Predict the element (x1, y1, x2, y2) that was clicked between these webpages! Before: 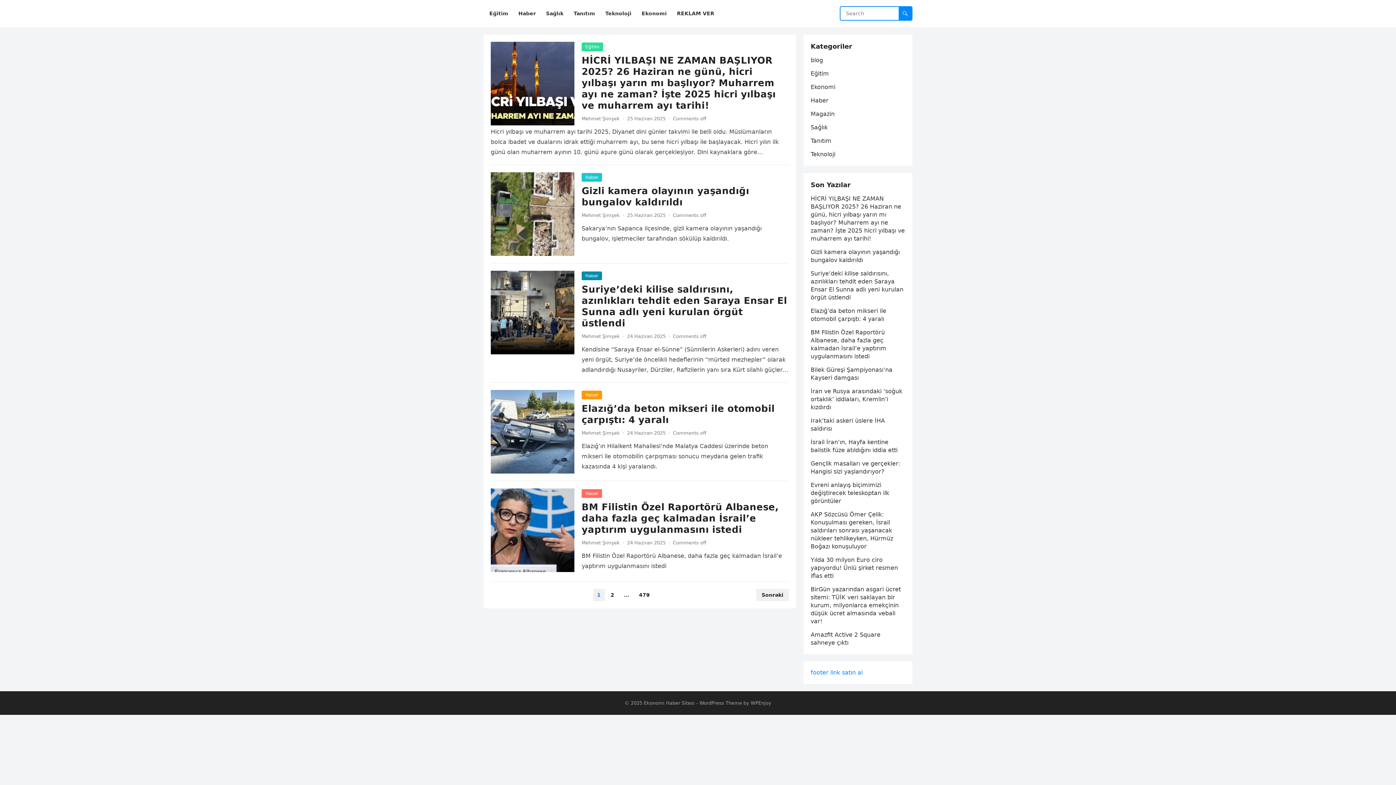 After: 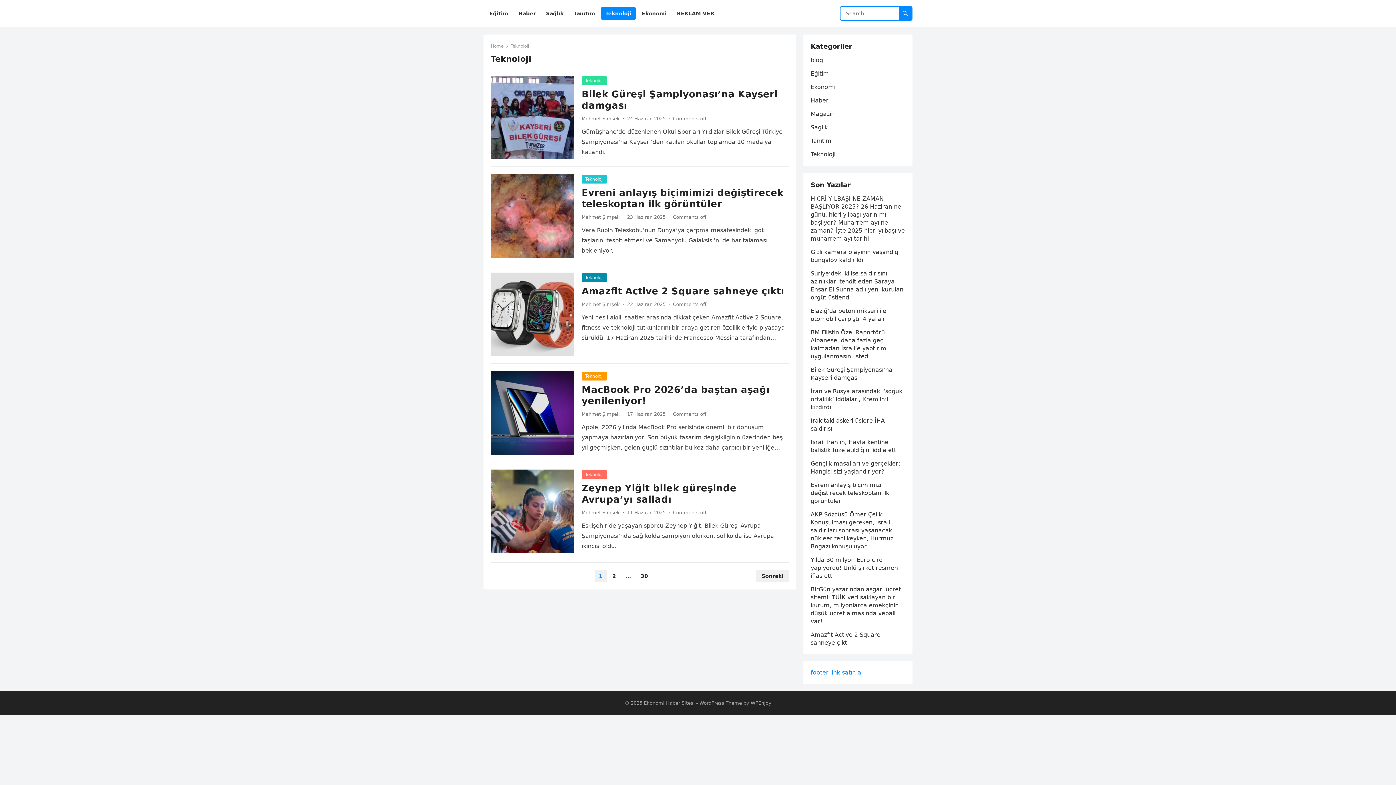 Action: bbox: (810, 150, 835, 157) label: Teknoloji